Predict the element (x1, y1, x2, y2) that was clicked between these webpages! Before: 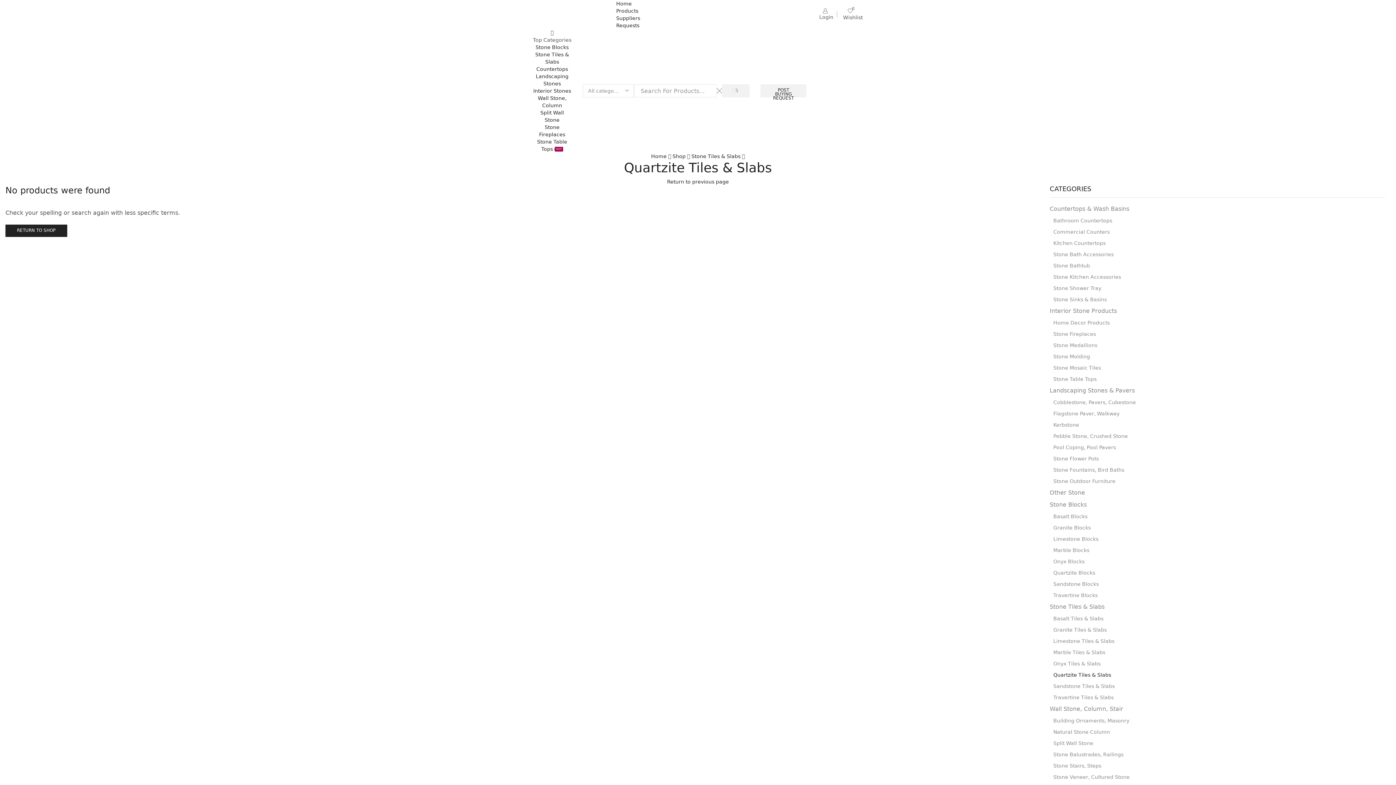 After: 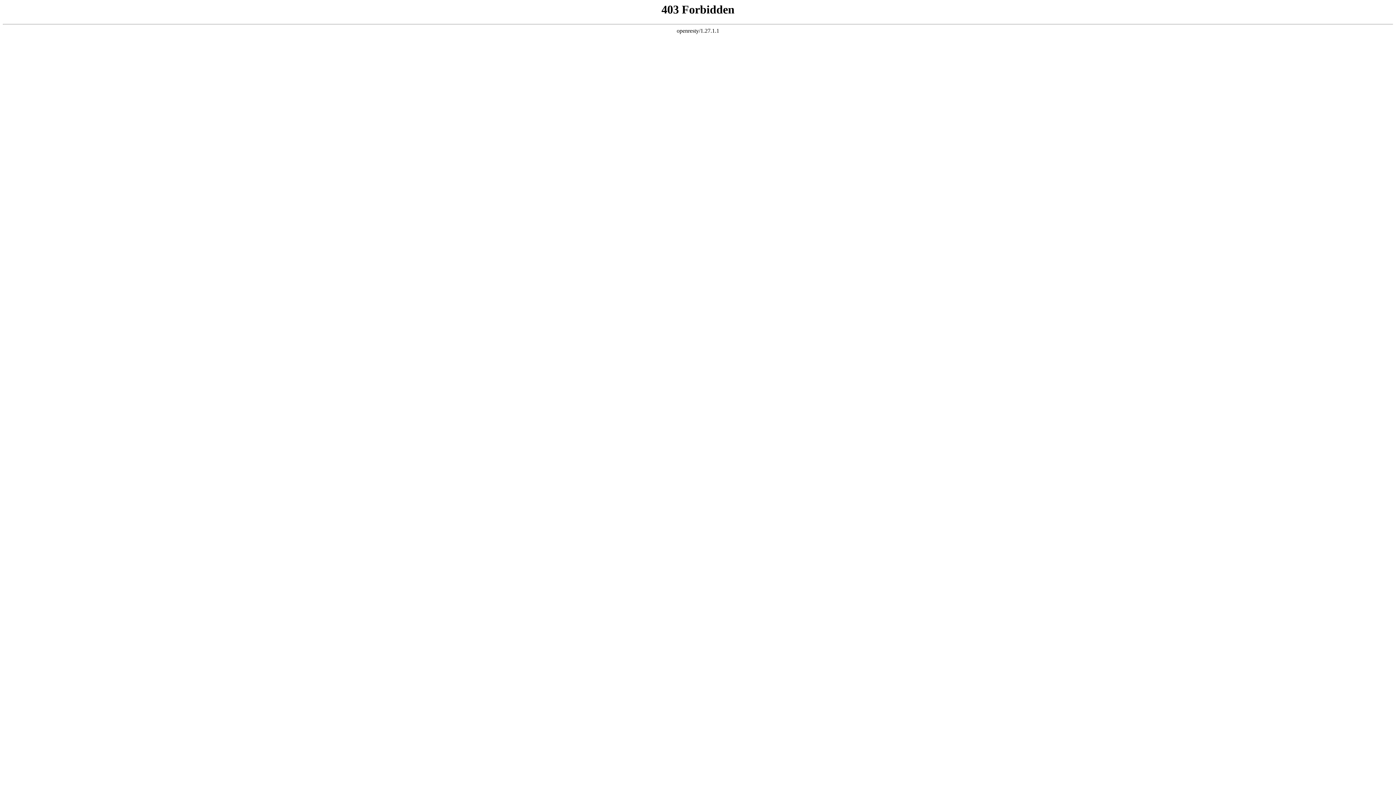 Action: label: Split Wall Stone bbox: (1050, 737, 1093, 749)